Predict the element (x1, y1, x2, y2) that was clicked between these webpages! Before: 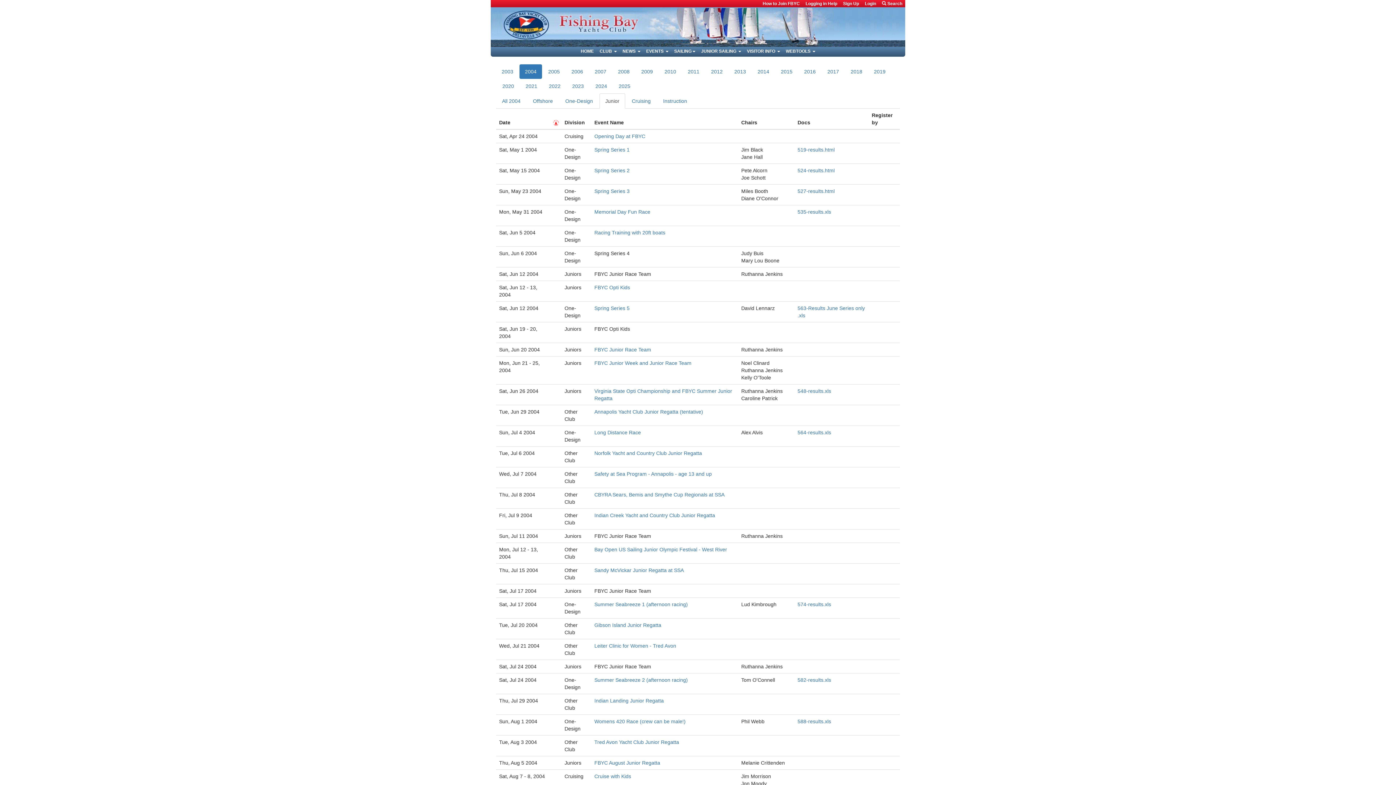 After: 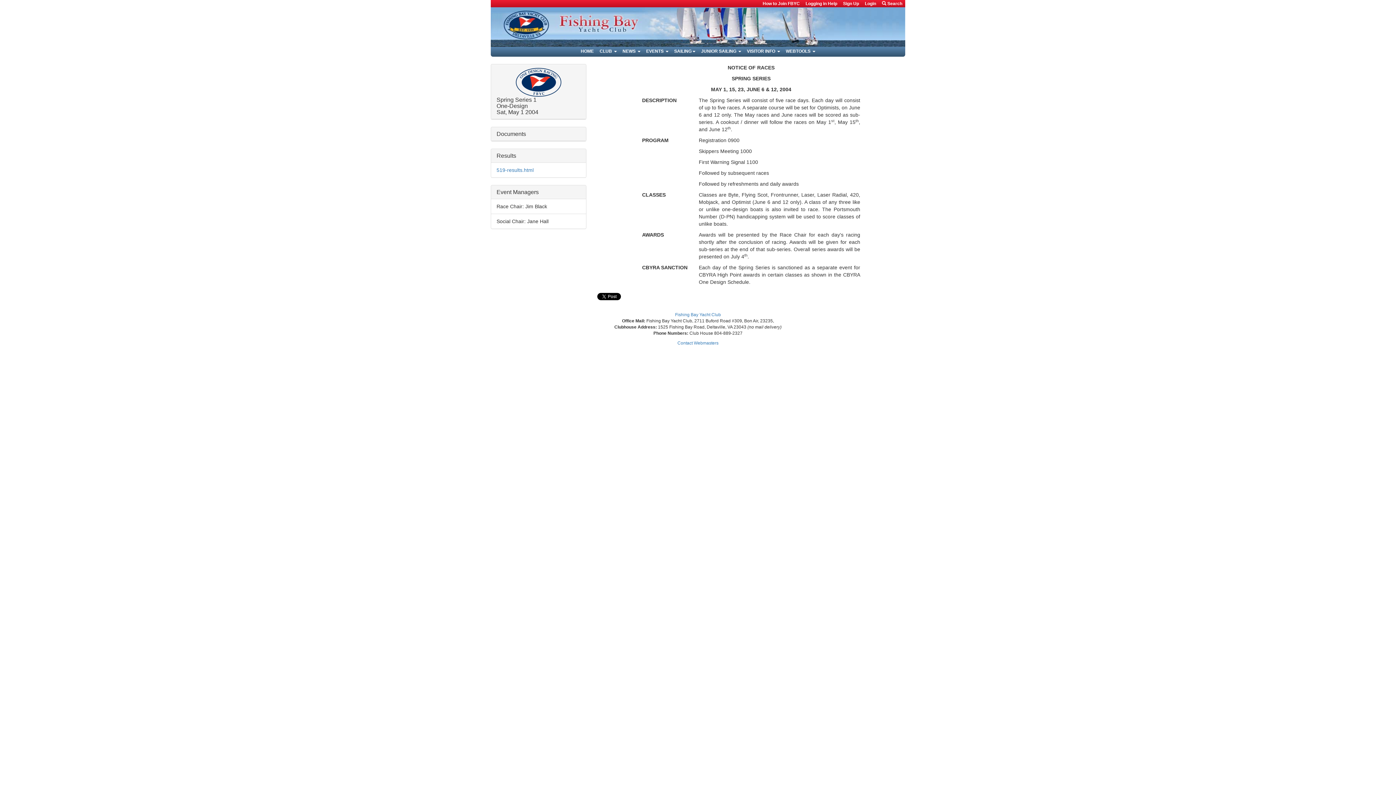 Action: bbox: (594, 146, 629, 152) label: Spring Series 1